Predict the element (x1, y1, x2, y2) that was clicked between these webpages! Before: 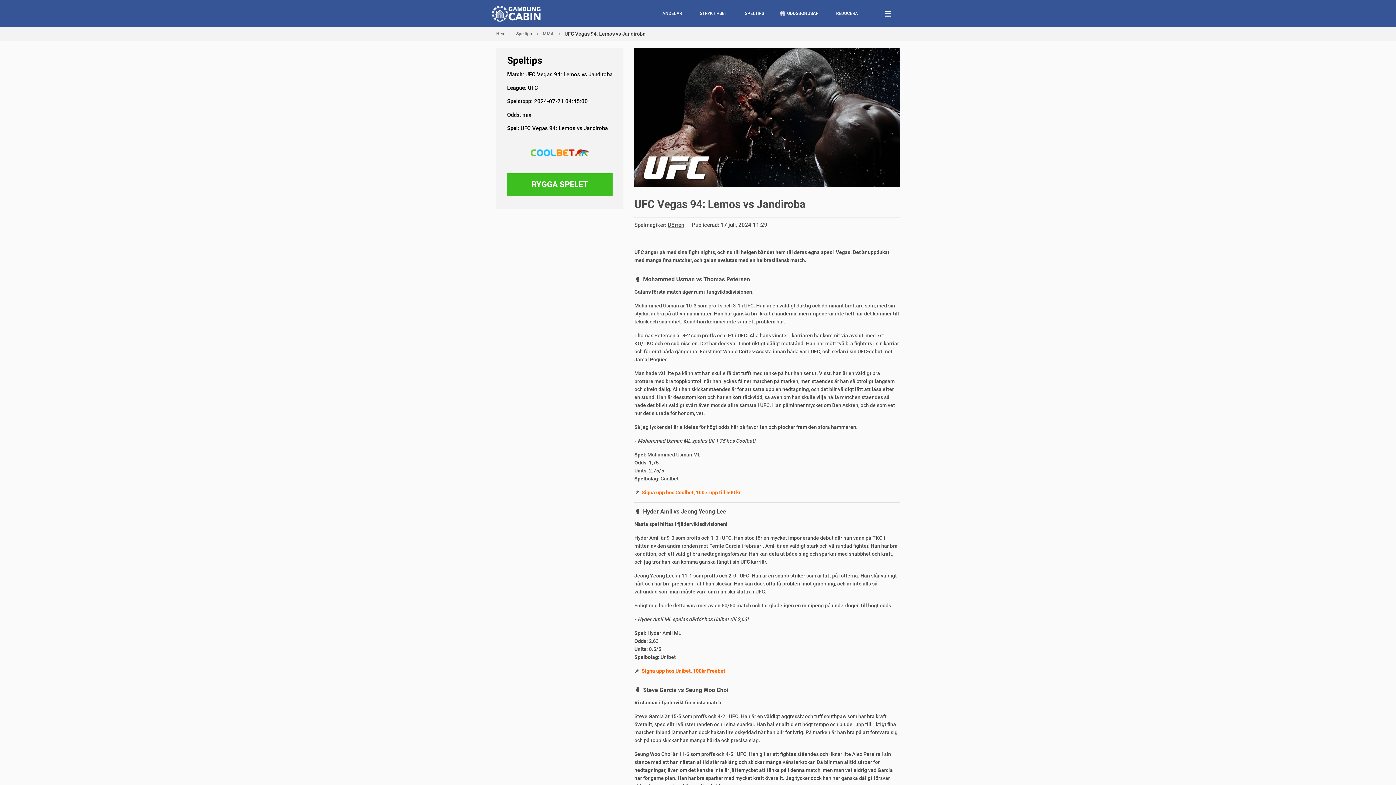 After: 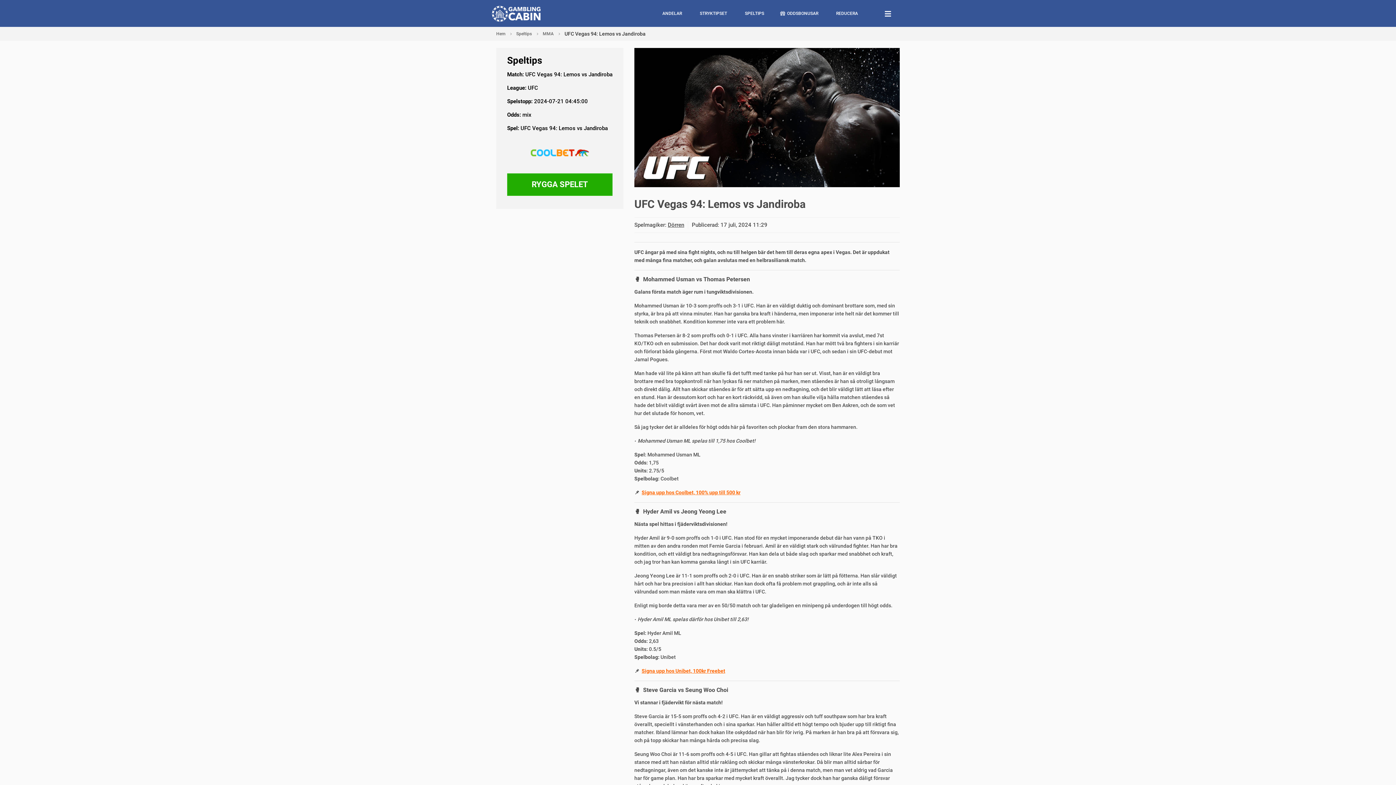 Action: bbox: (507, 173, 612, 196) label: RYGGA SPELET